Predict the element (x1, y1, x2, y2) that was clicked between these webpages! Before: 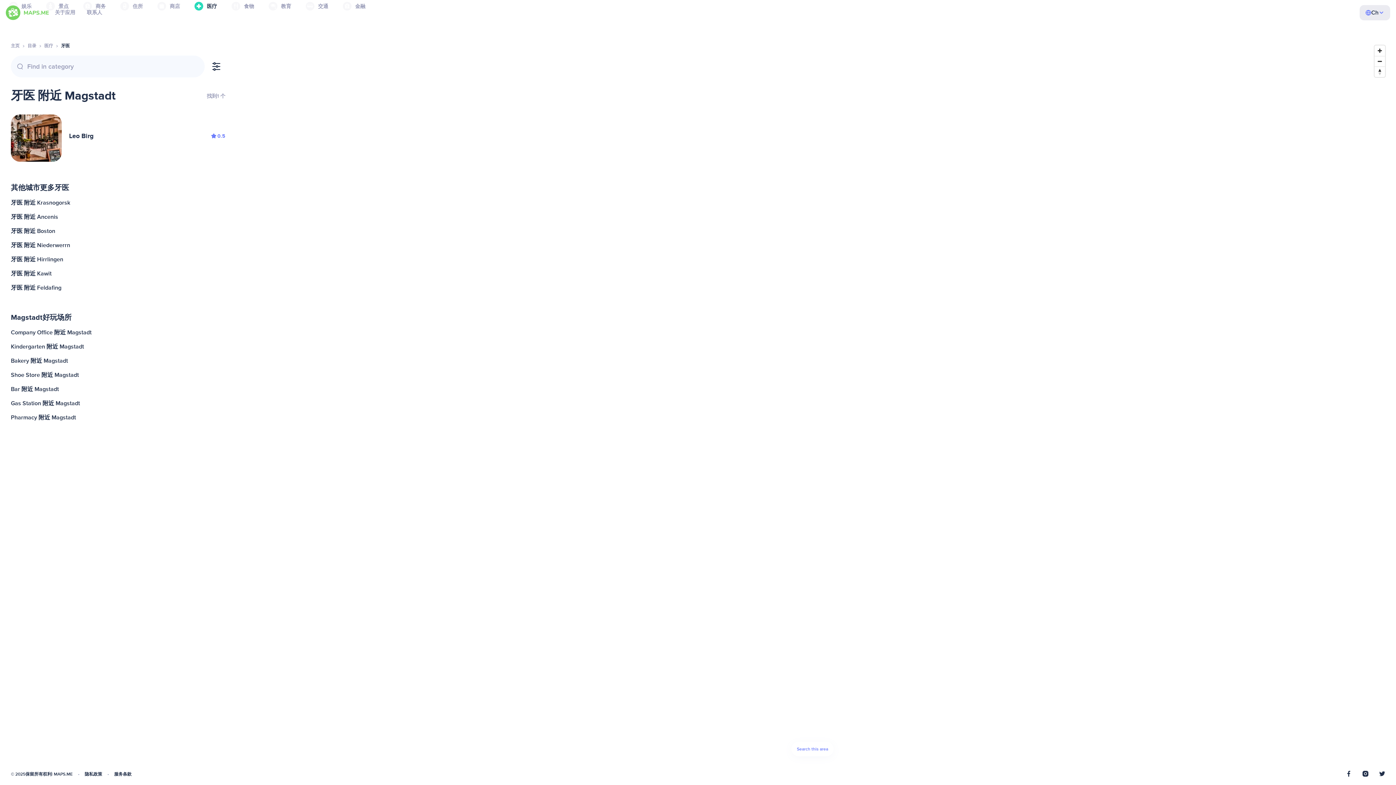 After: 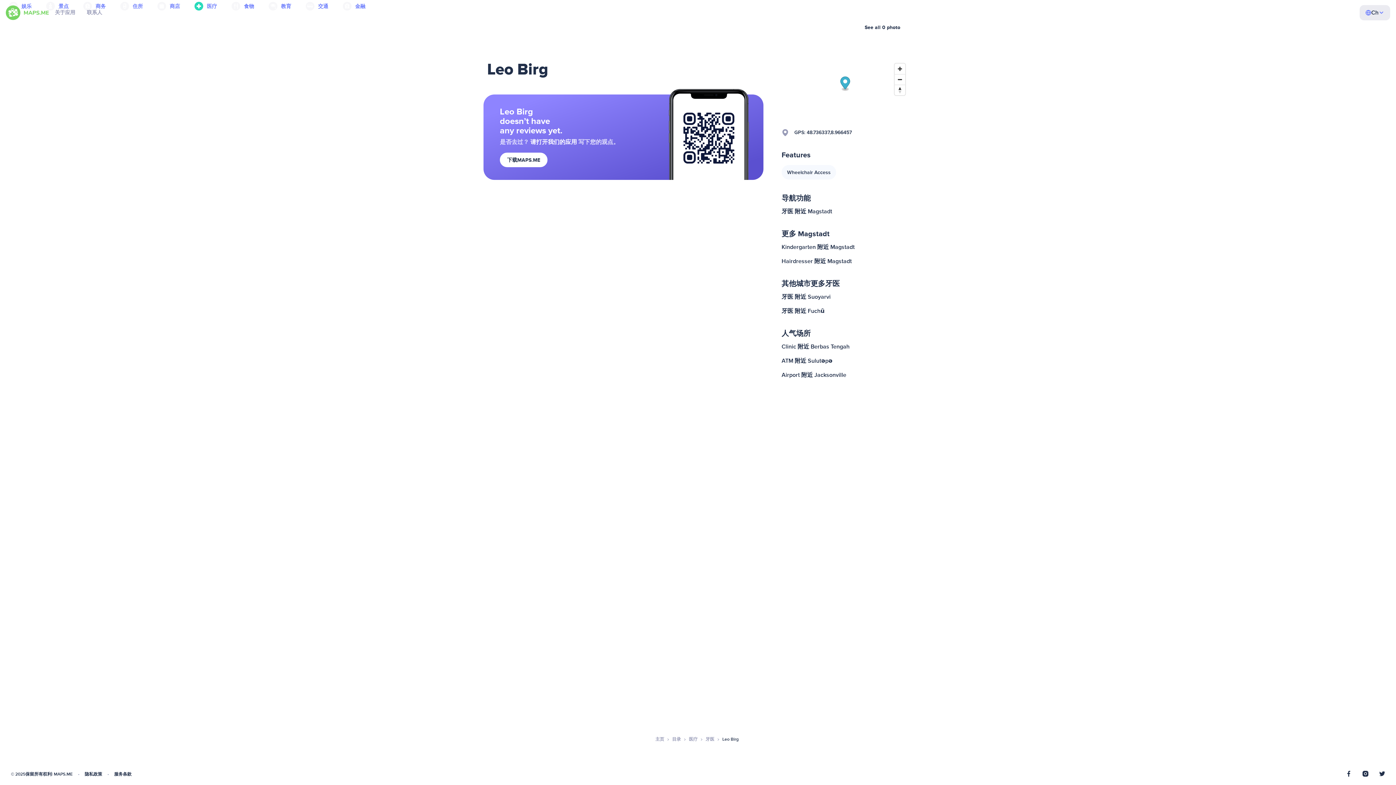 Action: bbox: (10, 114, 225, 161) label: Leo Birg
0.5